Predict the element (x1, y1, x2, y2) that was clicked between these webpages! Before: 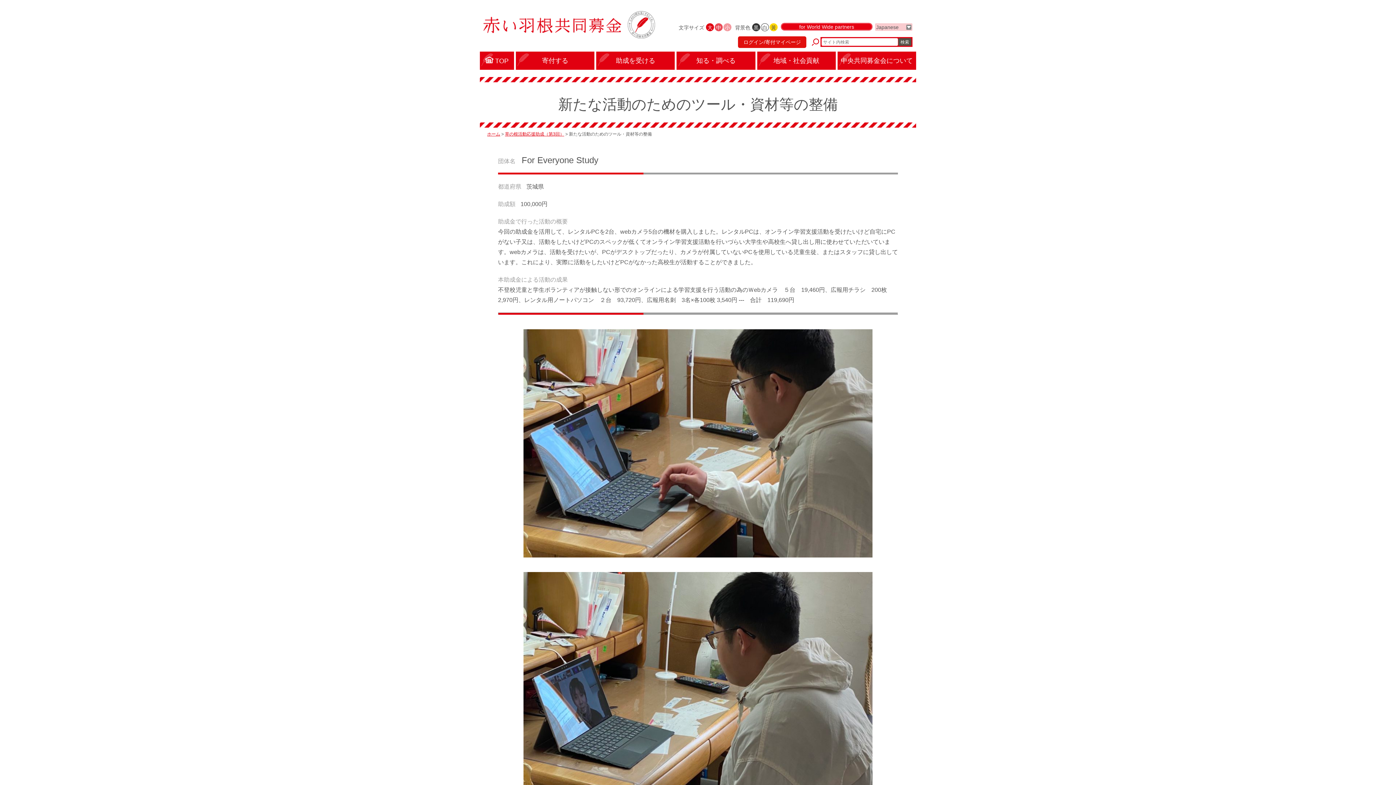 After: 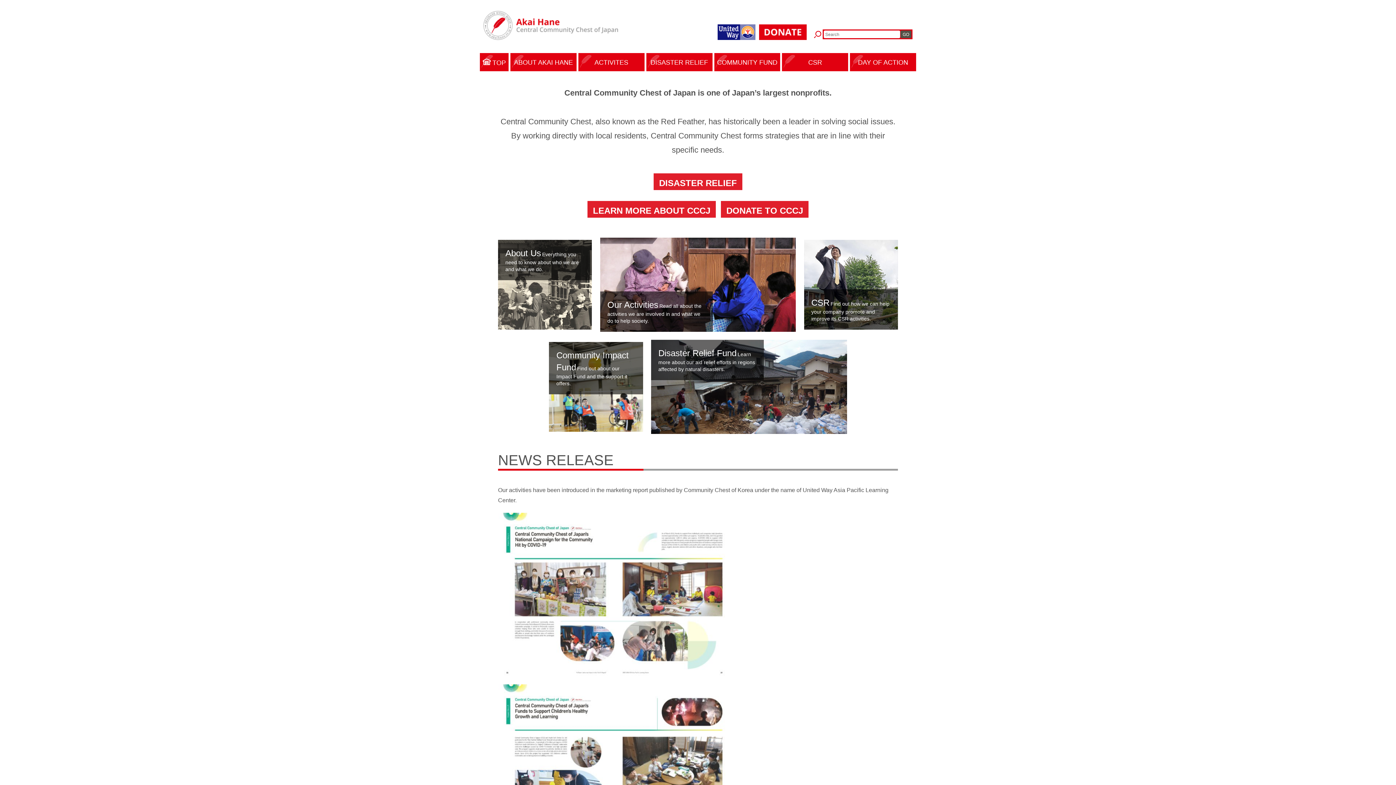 Action: label: for World Wide partners bbox: (781, 23, 872, 30)